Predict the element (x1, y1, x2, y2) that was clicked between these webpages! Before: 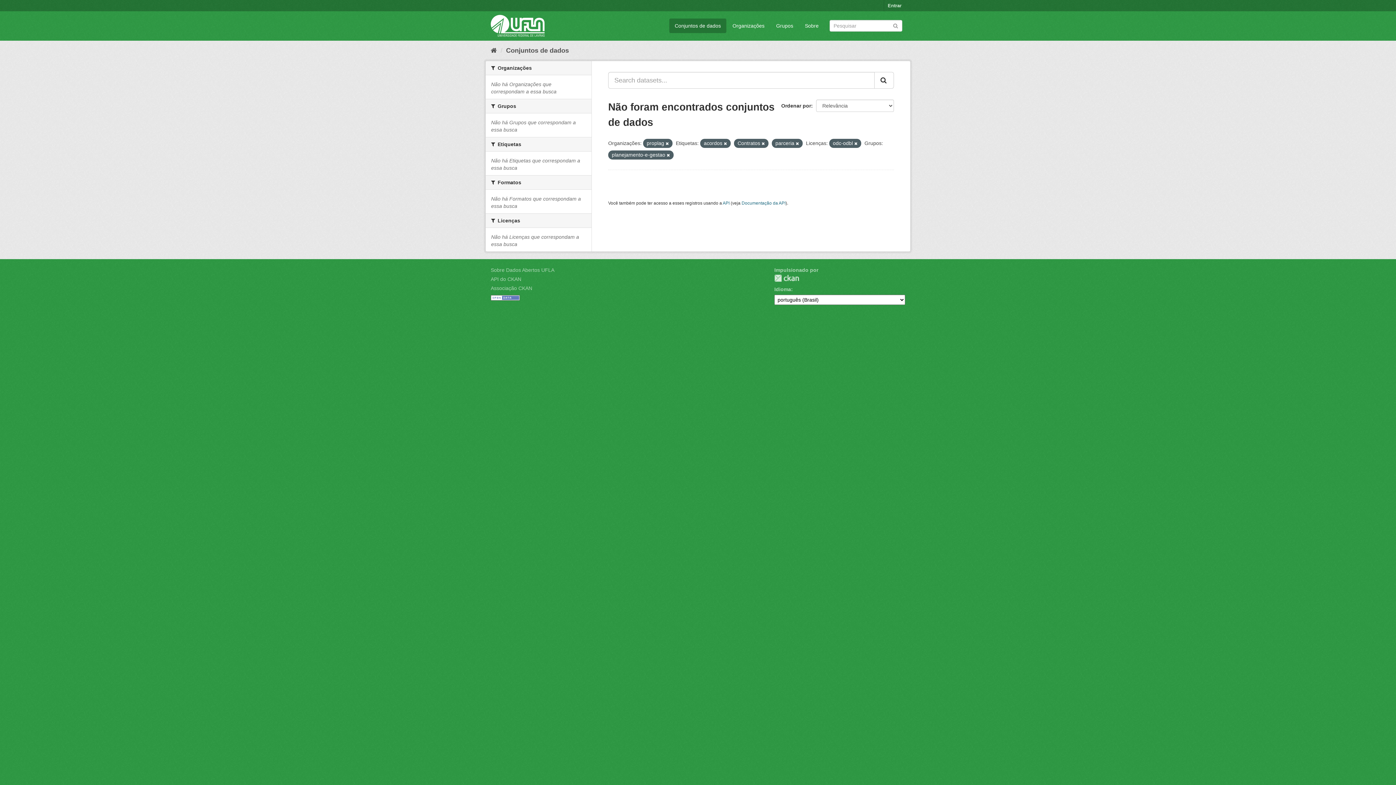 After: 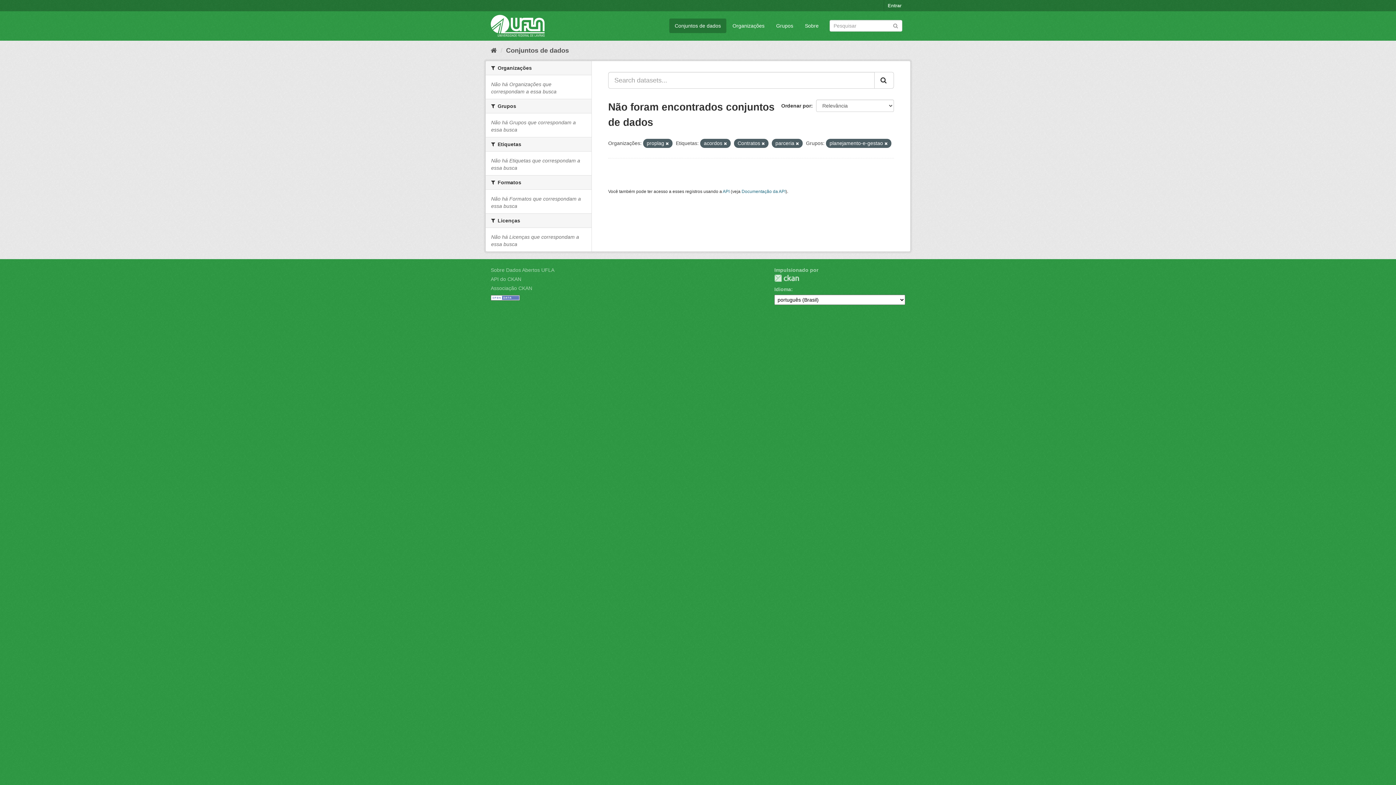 Action: bbox: (854, 141, 857, 145)